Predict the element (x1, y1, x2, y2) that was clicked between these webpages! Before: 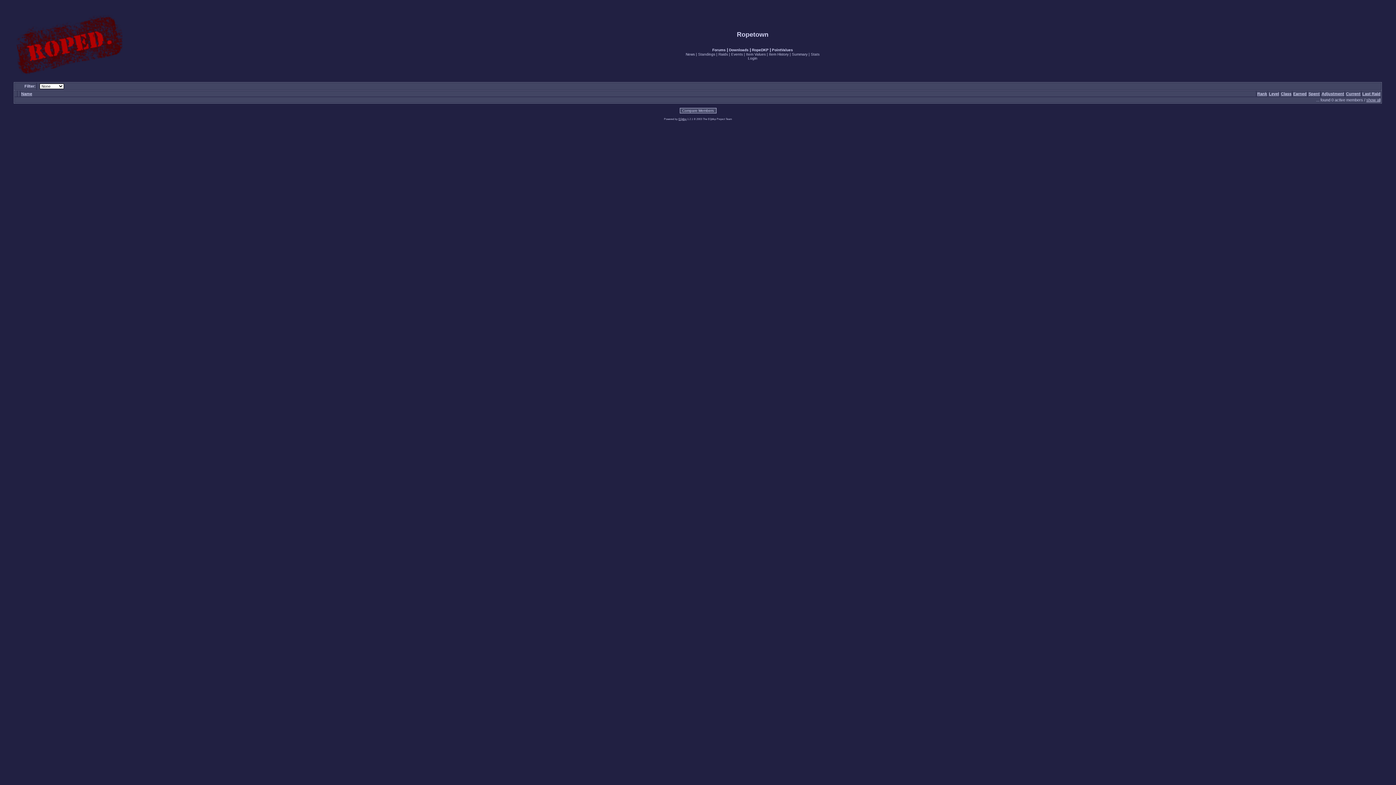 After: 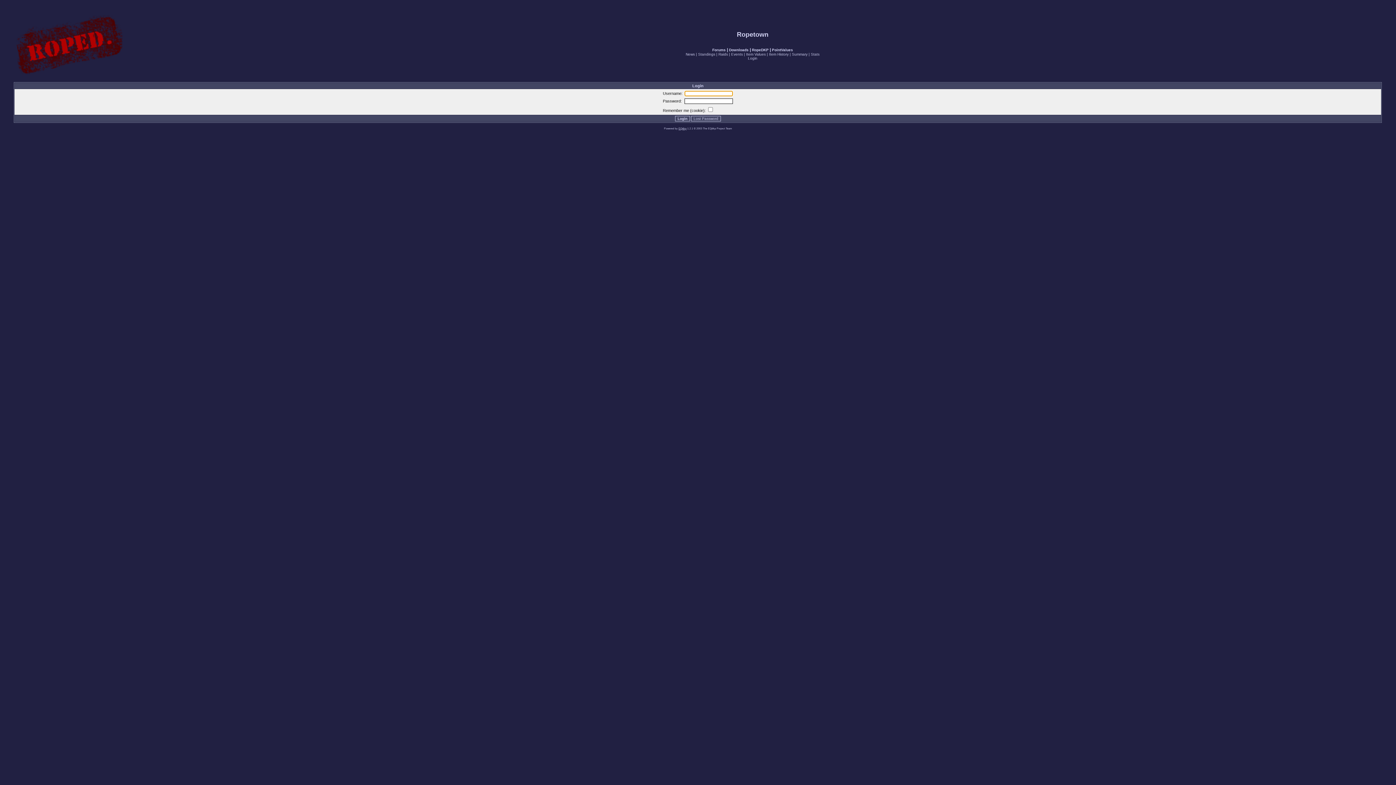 Action: bbox: (748, 56, 757, 60) label: Login